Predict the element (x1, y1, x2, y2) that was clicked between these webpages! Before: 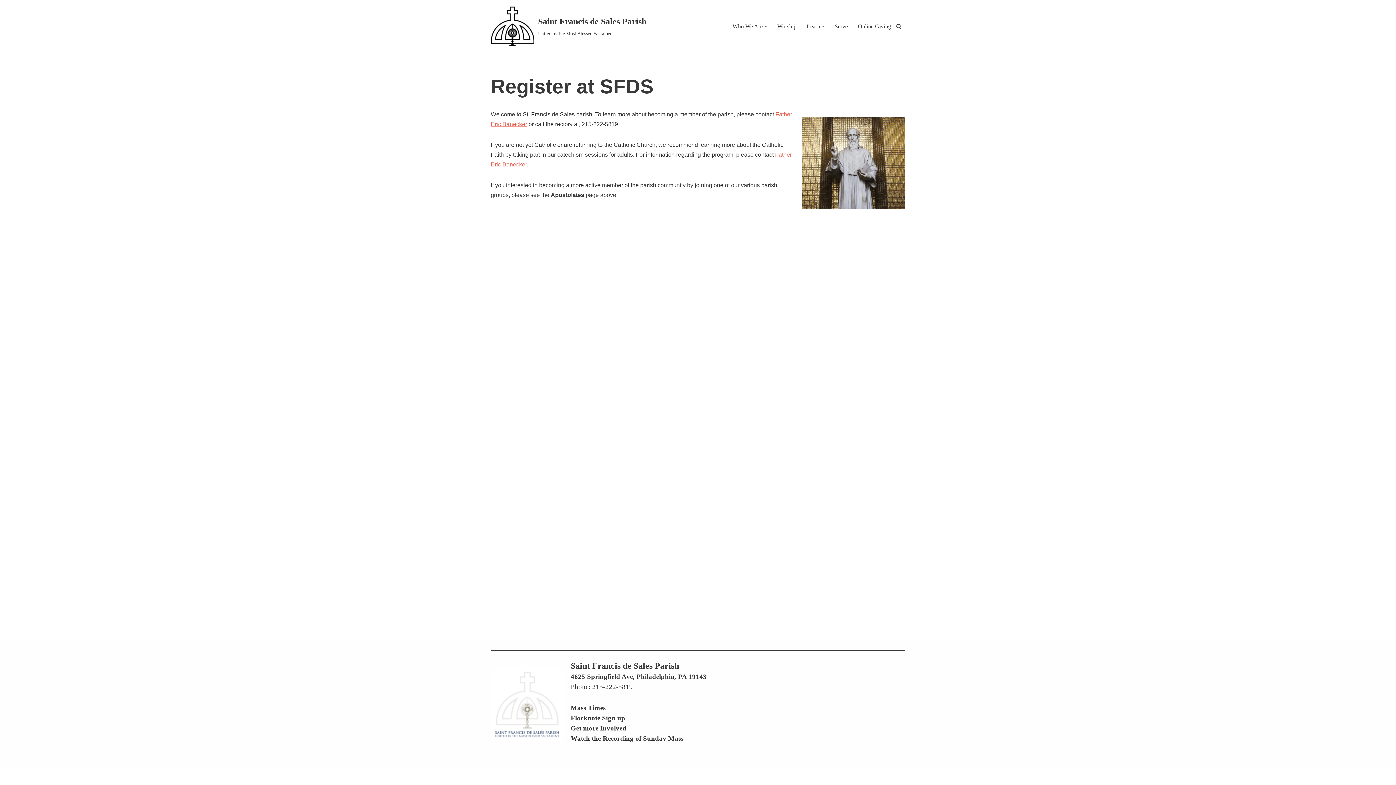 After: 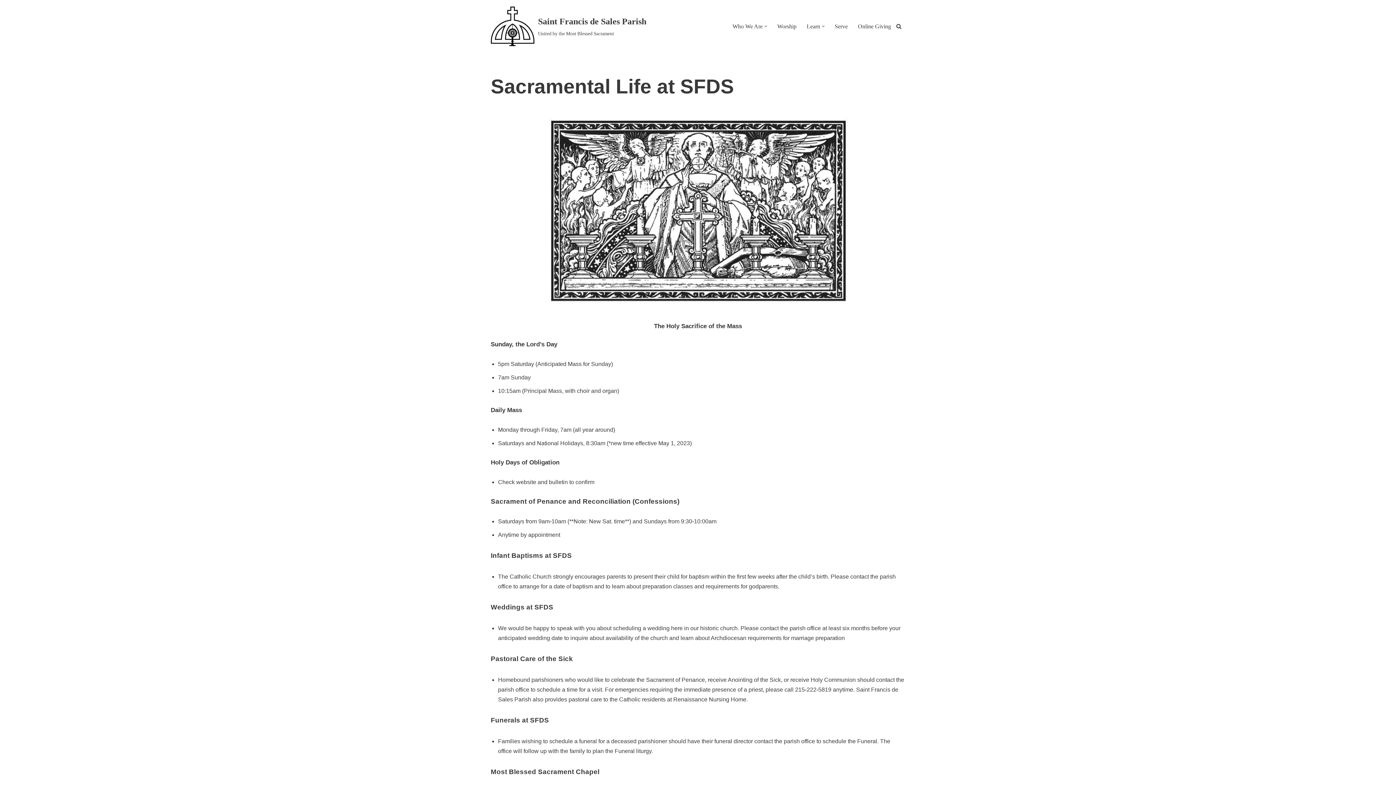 Action: label: Mass Times bbox: (570, 704, 605, 712)